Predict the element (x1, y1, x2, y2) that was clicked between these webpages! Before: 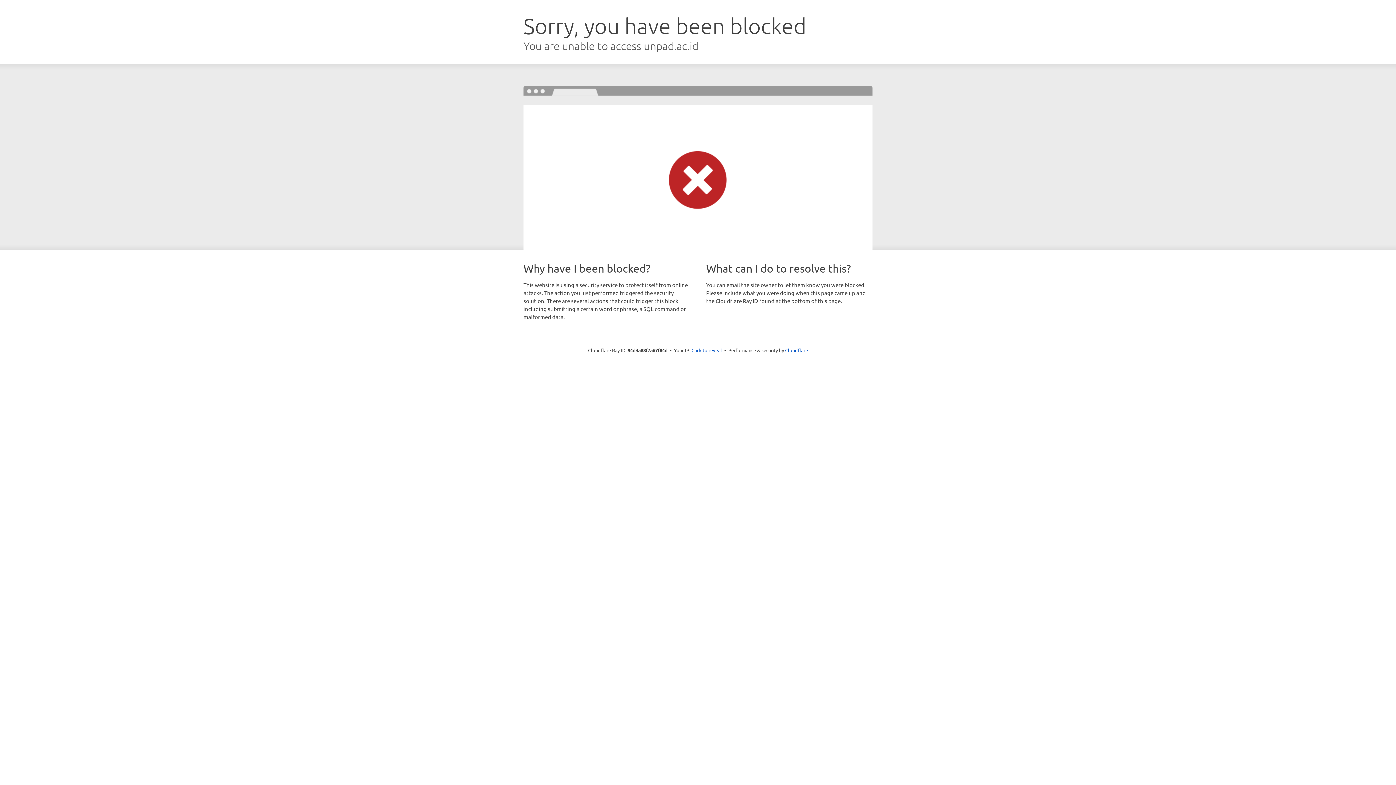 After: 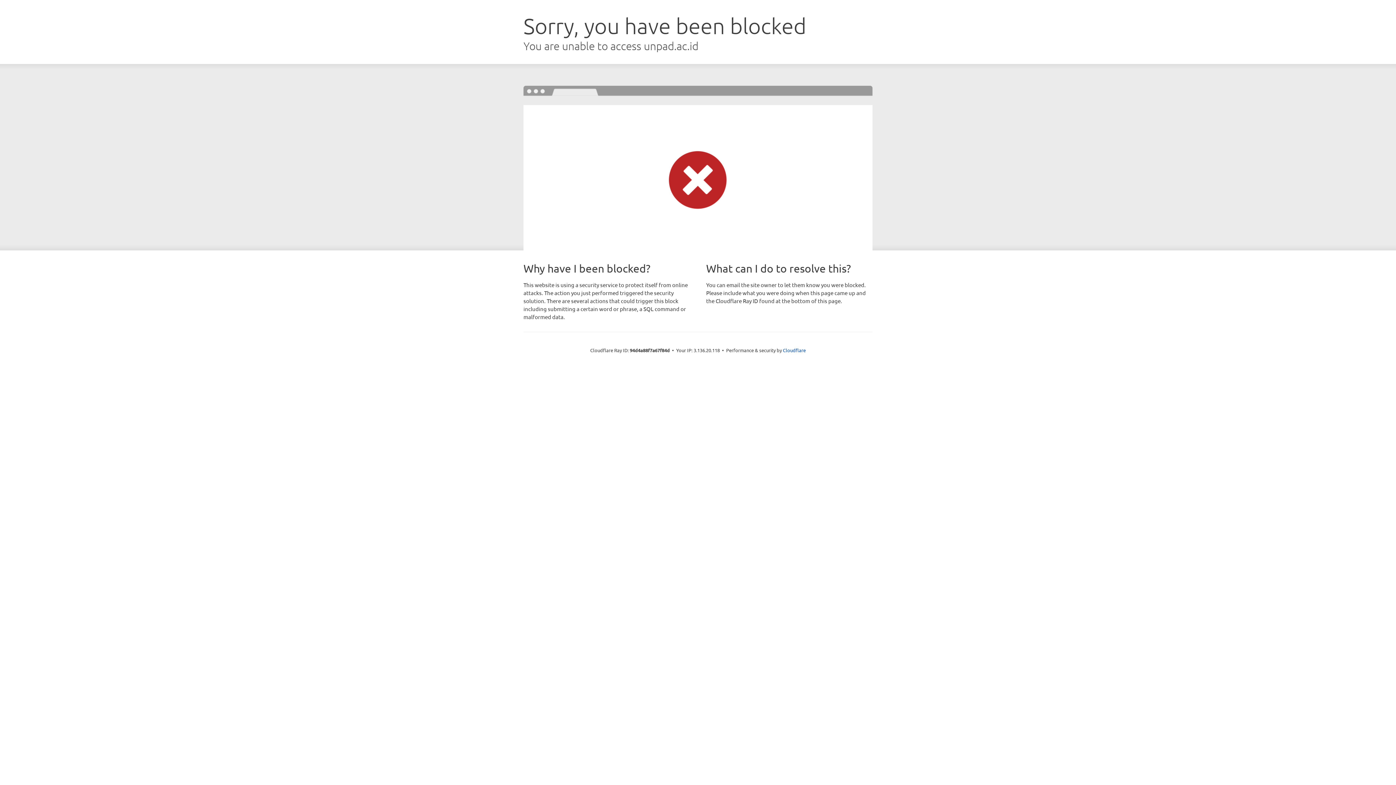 Action: label: Click to reveal bbox: (691, 346, 722, 353)